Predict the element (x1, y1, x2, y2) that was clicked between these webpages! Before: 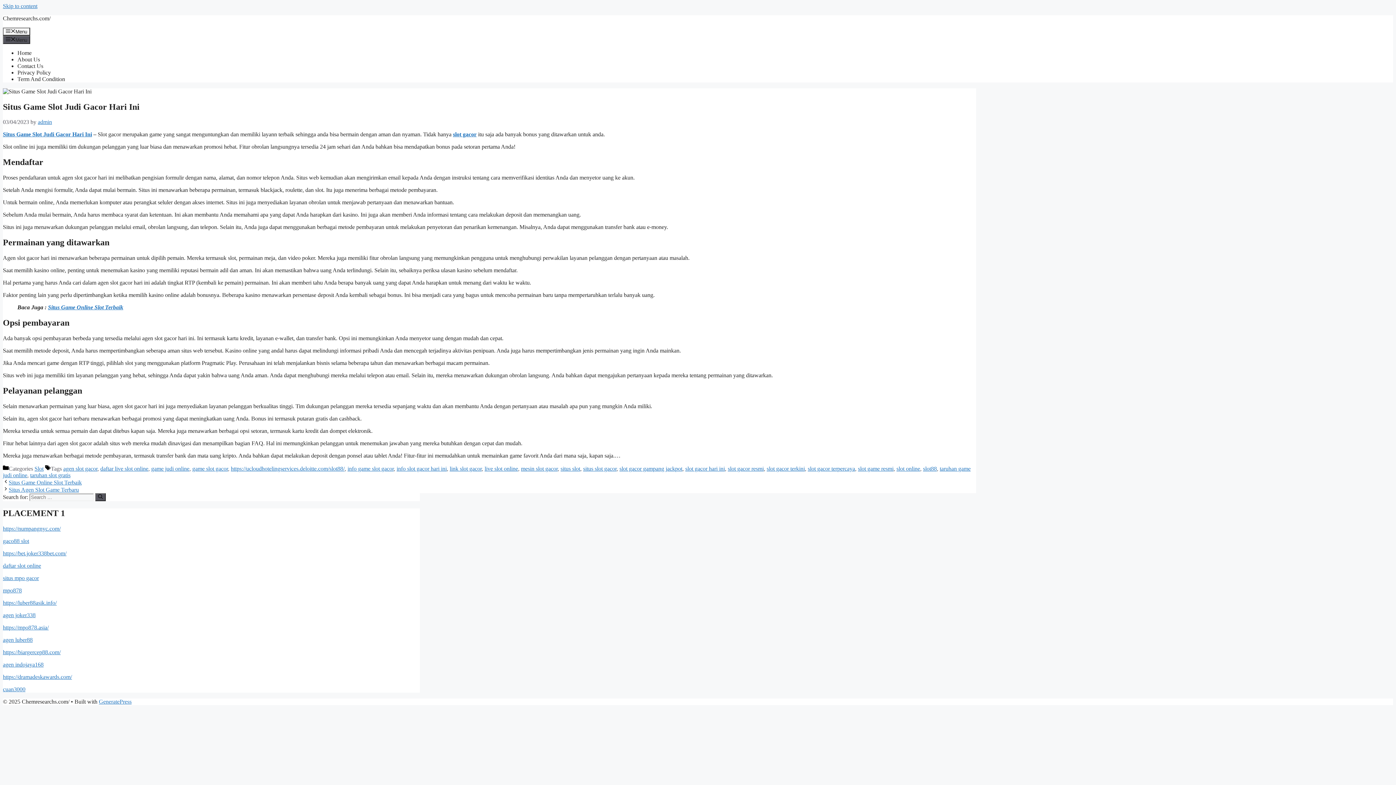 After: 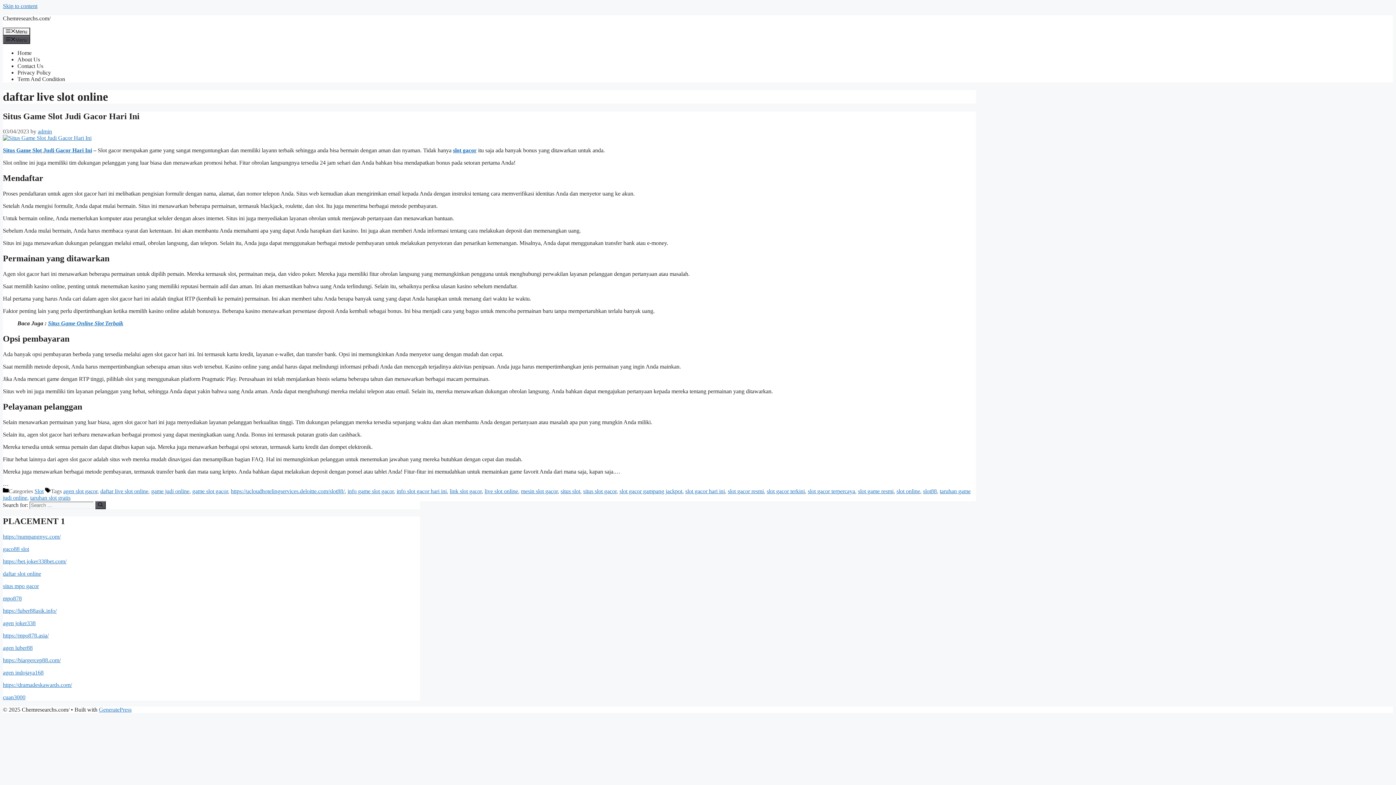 Action: bbox: (100, 465, 148, 471) label: daftar live slot online